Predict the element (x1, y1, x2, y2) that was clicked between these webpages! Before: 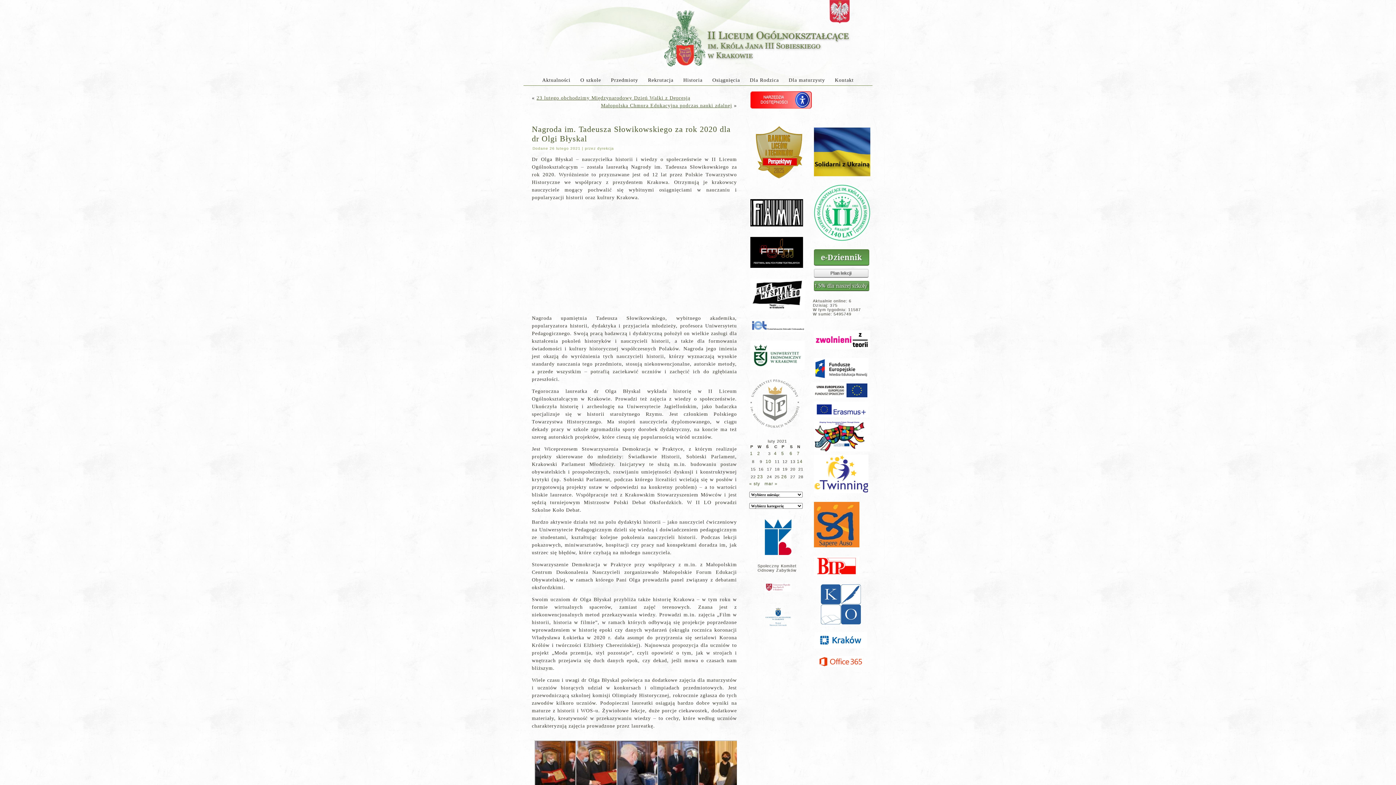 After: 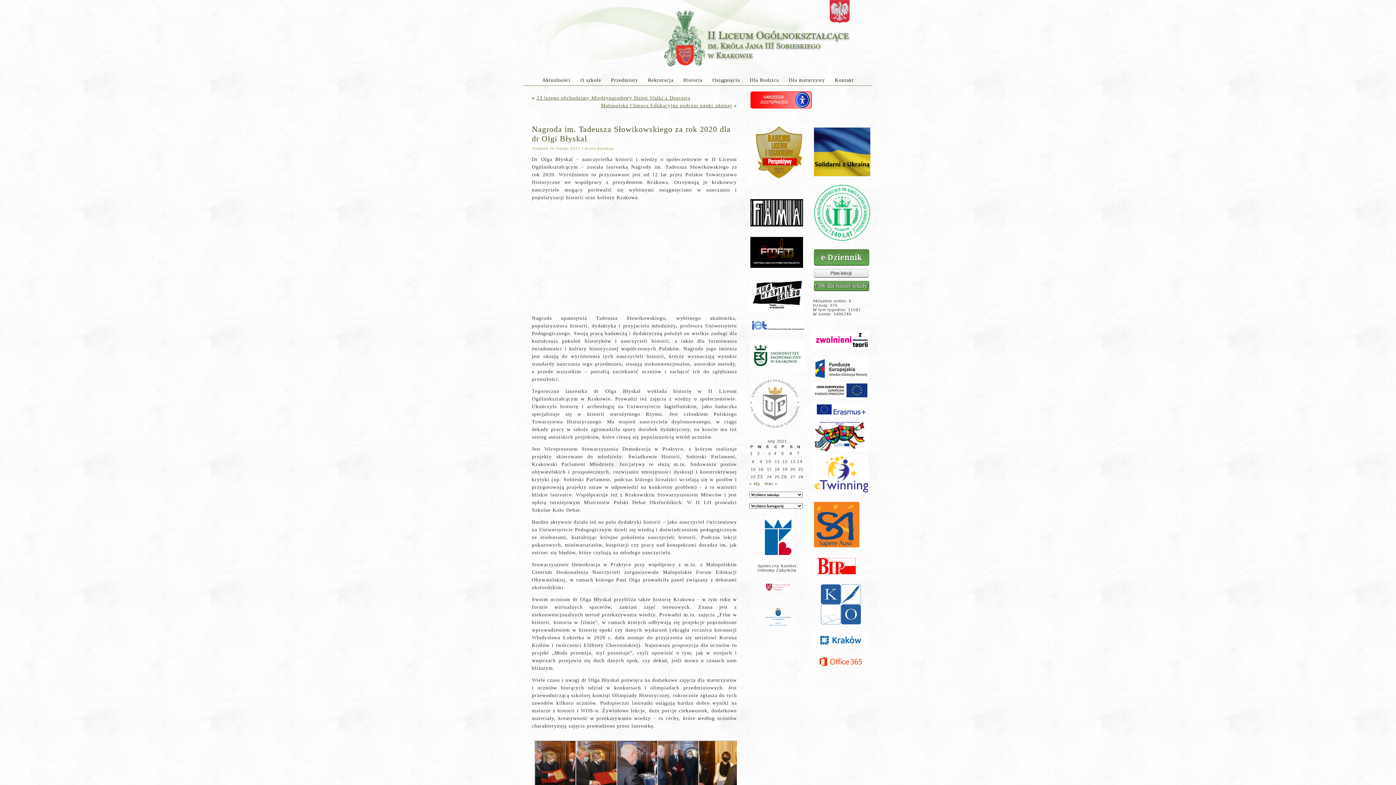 Action: bbox: (813, 395, 869, 400) label:  